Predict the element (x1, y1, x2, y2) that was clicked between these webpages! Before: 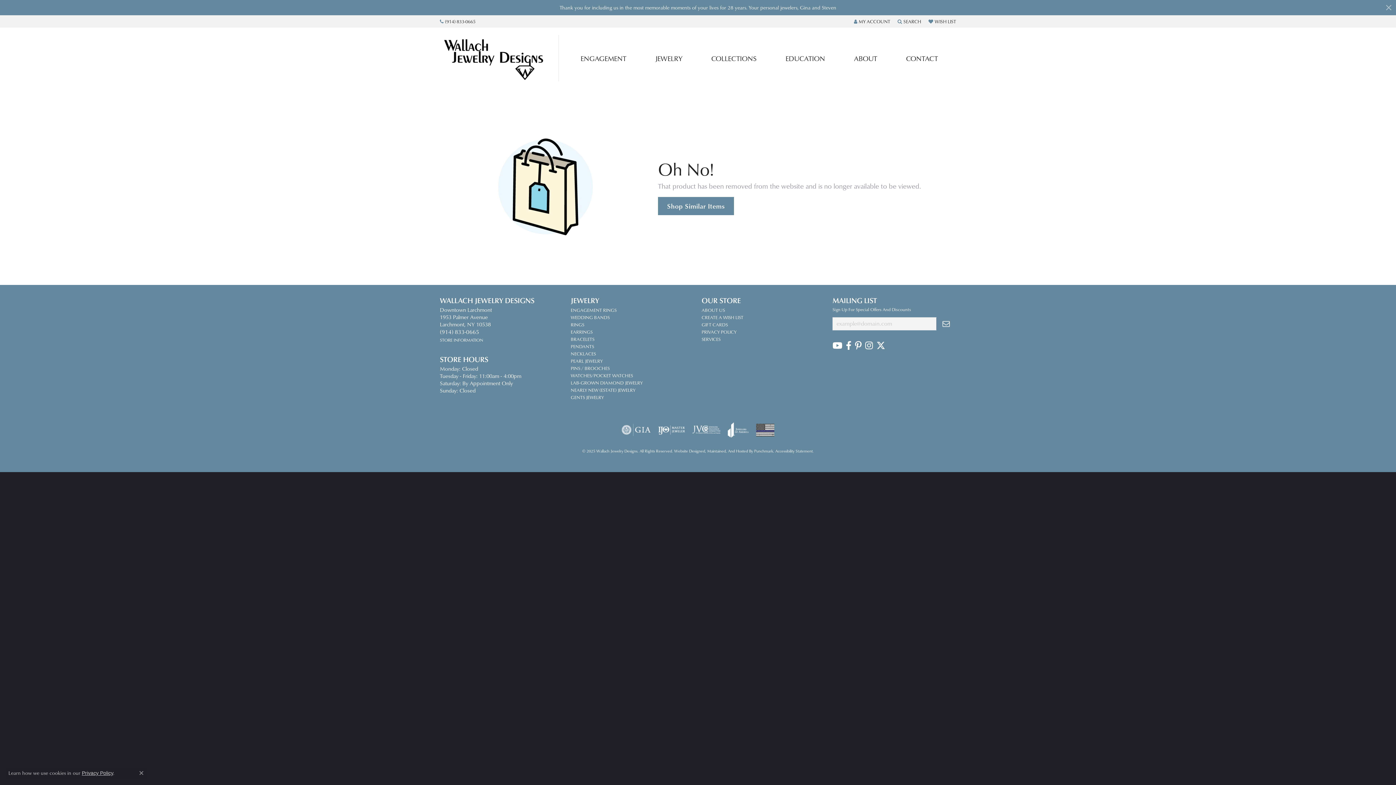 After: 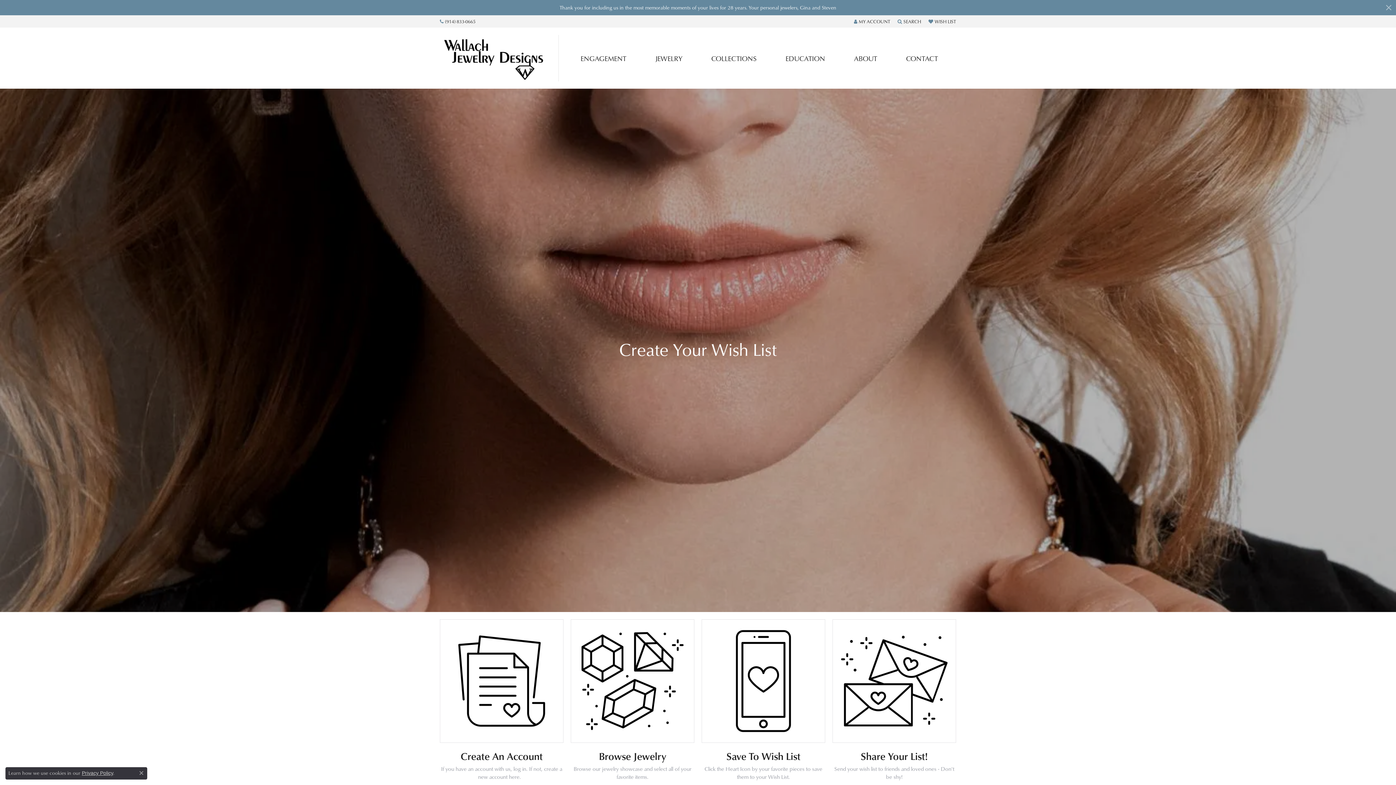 Action: label: CREATE A WISH LIST bbox: (701, 314, 743, 320)